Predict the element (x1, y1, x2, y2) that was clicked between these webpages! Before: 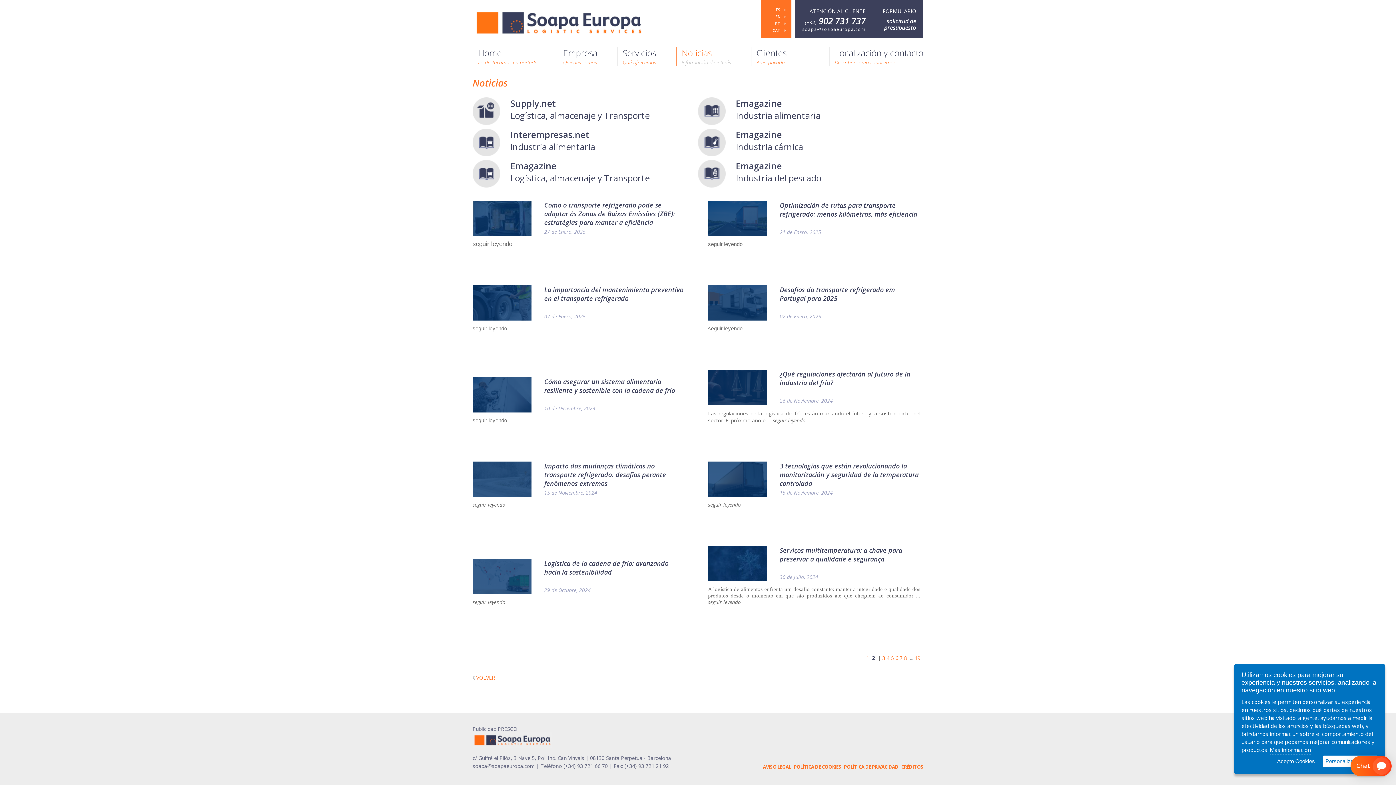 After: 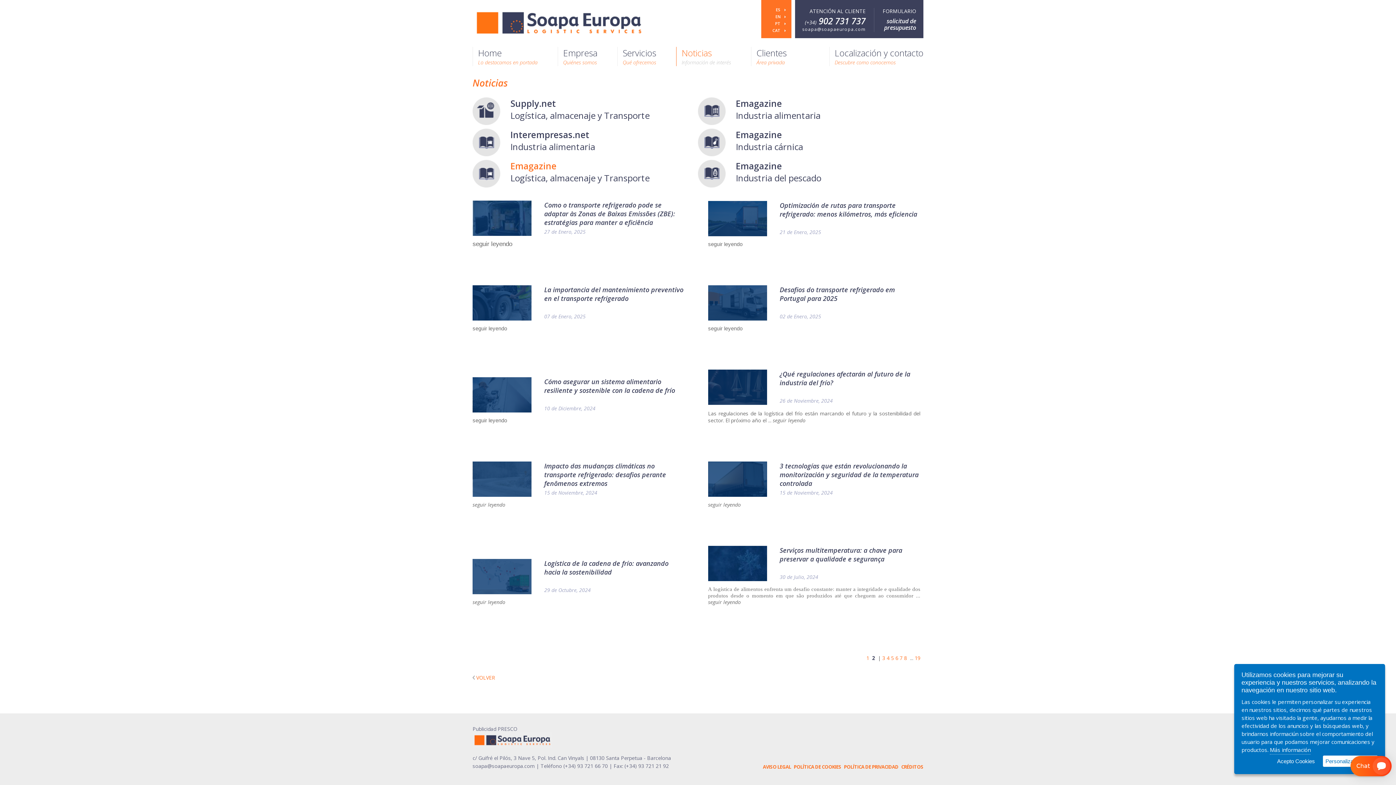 Action: bbox: (510, 160, 556, 172) label: Emagazine